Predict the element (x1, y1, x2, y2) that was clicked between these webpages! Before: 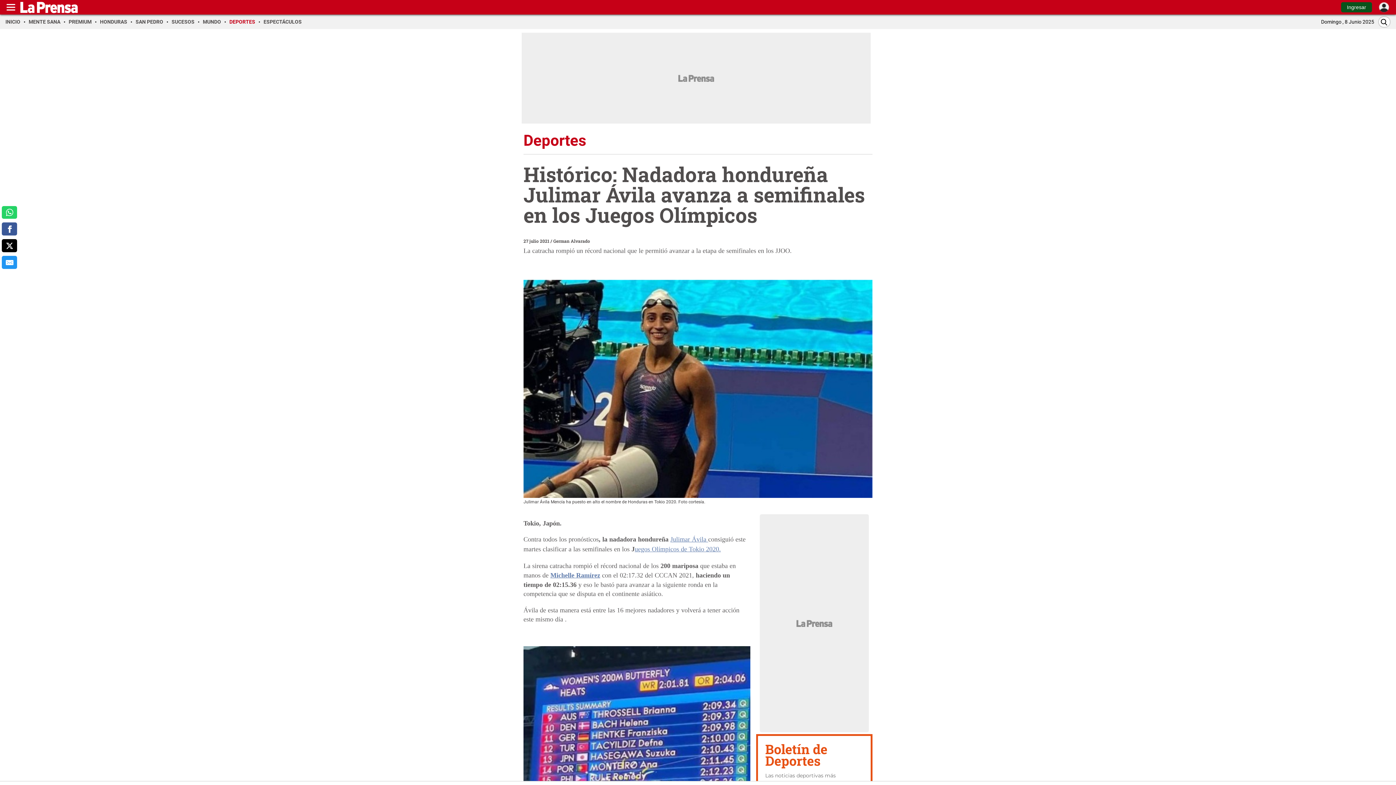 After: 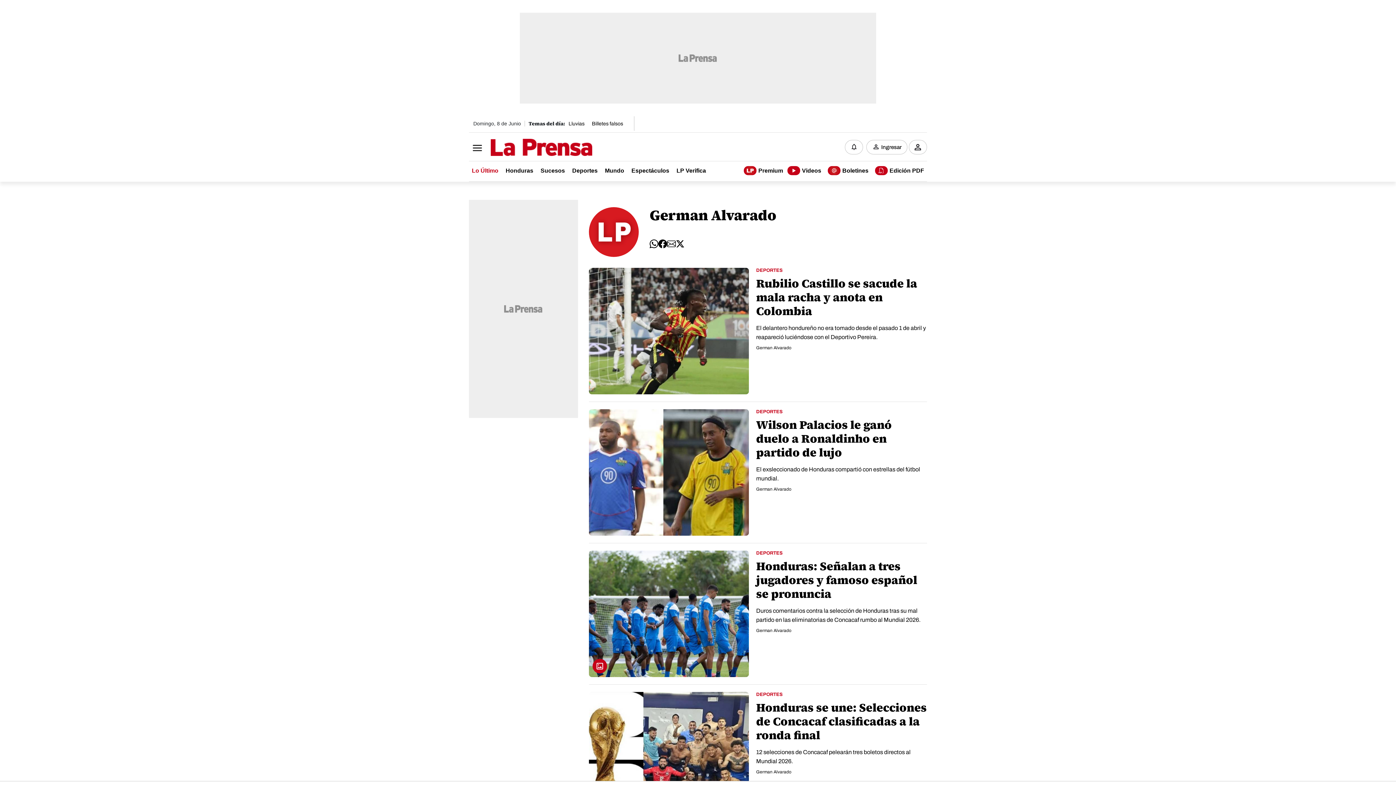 Action: bbox: (553, 238, 590, 243) label: German Alvarado